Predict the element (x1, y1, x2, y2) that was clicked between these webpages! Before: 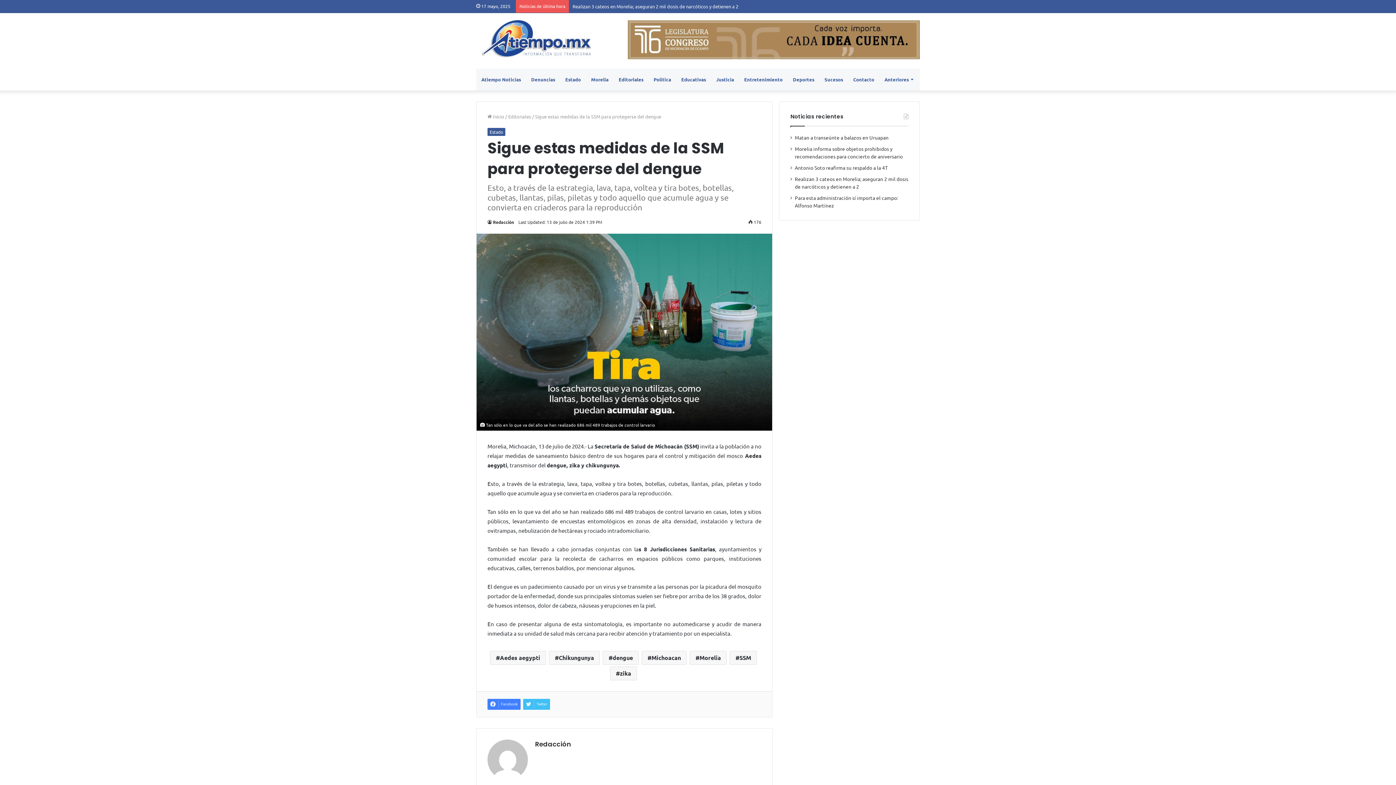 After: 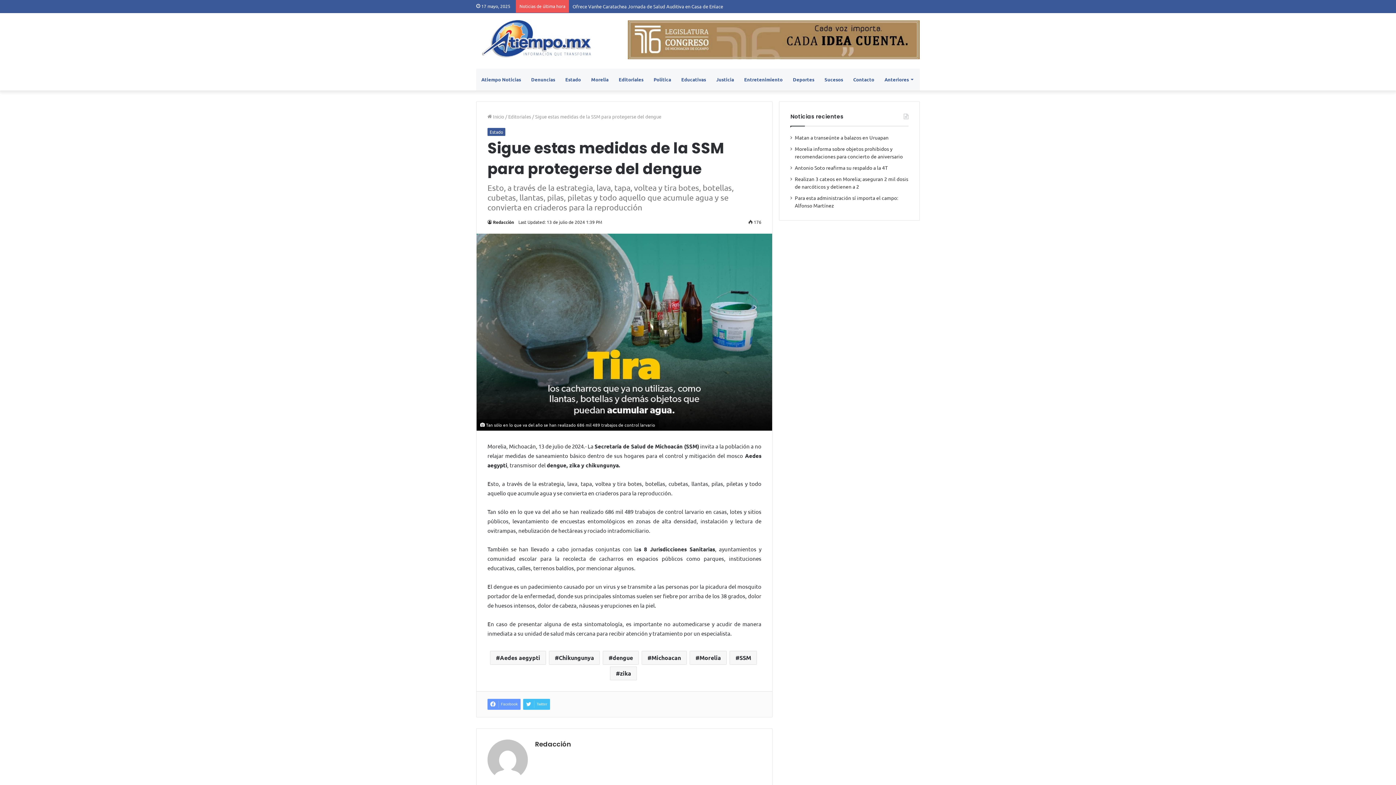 Action: label: Facebook bbox: (487, 699, 520, 710)